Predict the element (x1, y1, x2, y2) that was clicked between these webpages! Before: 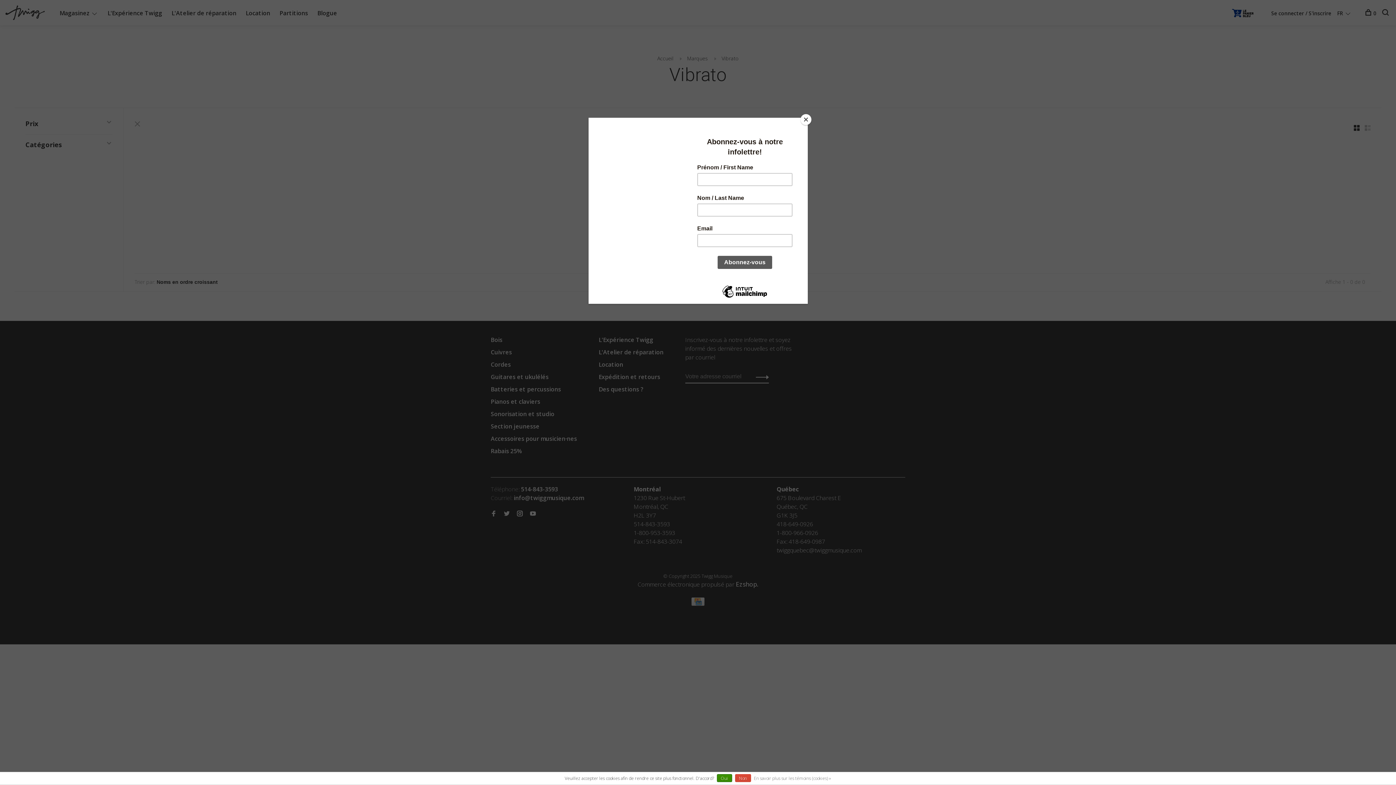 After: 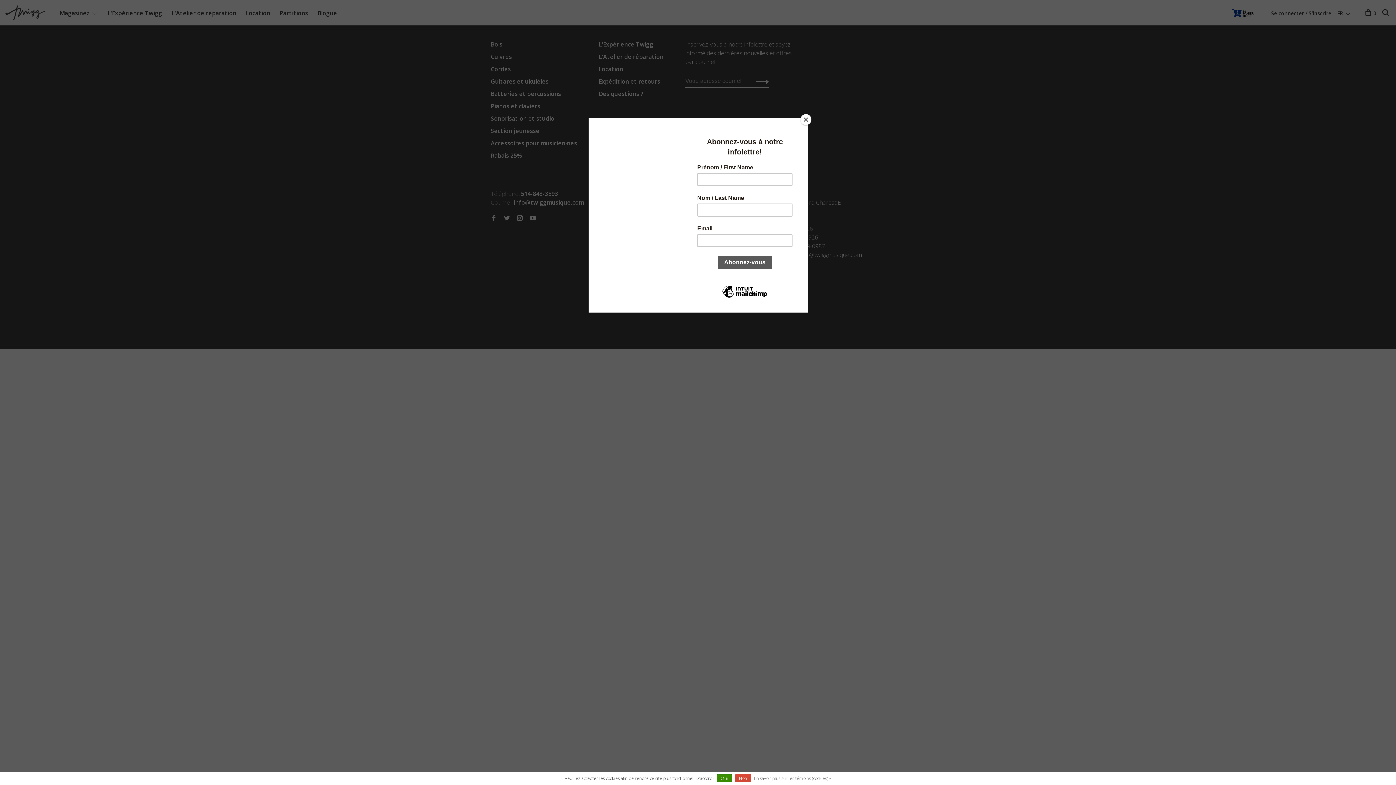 Action: label: En savoir plus sur les témoins (cookies) » bbox: (754, 774, 831, 783)